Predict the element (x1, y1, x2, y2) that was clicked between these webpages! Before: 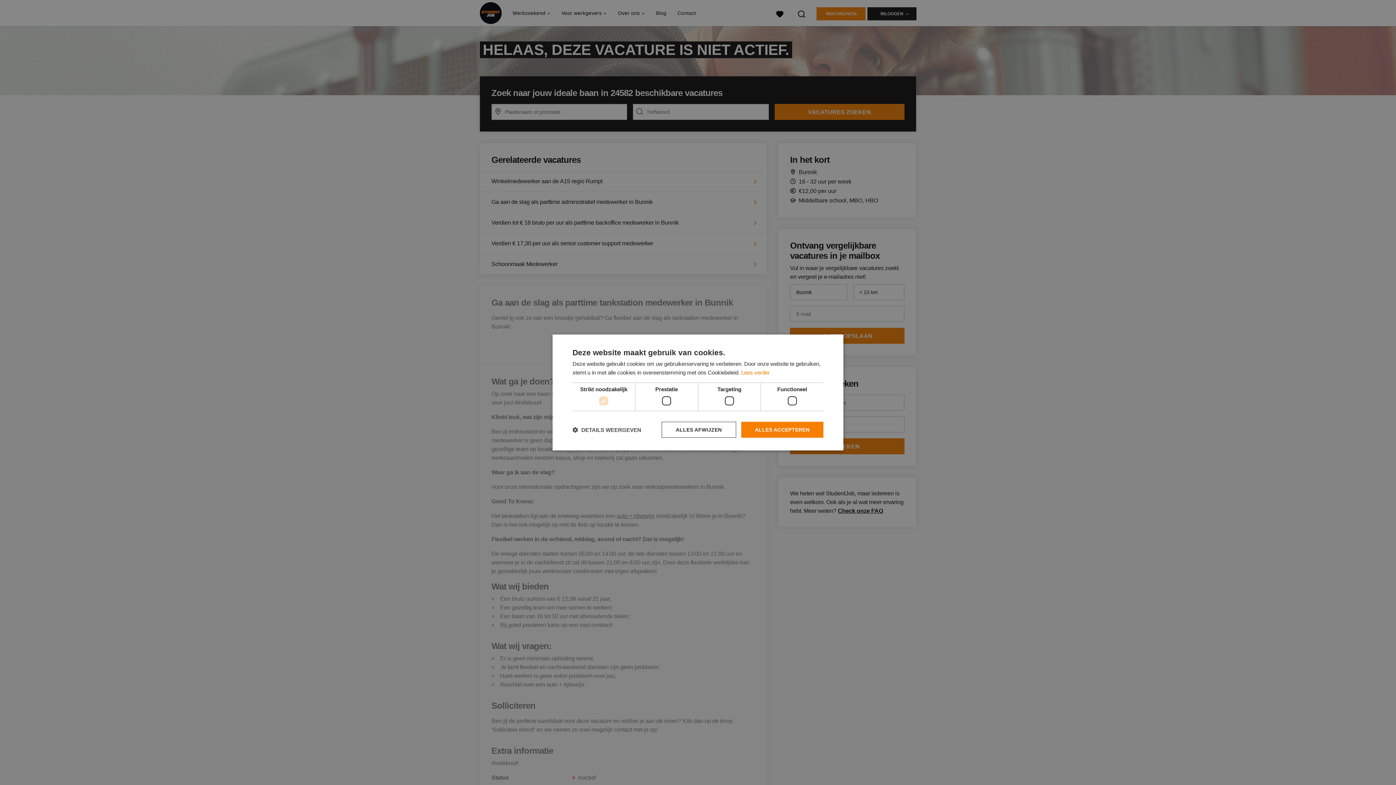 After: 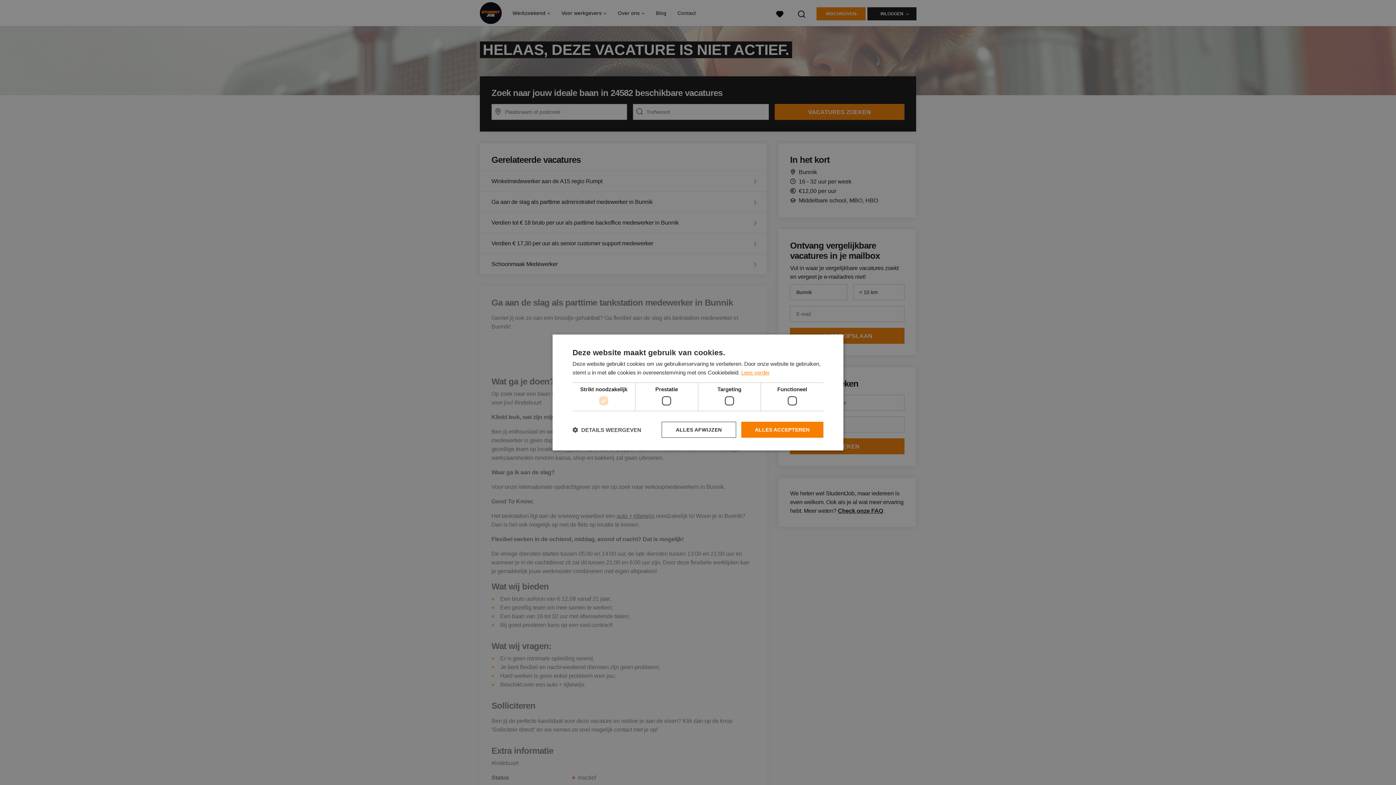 Action: label: Lees verder, opens a new window bbox: (741, 369, 769, 375)